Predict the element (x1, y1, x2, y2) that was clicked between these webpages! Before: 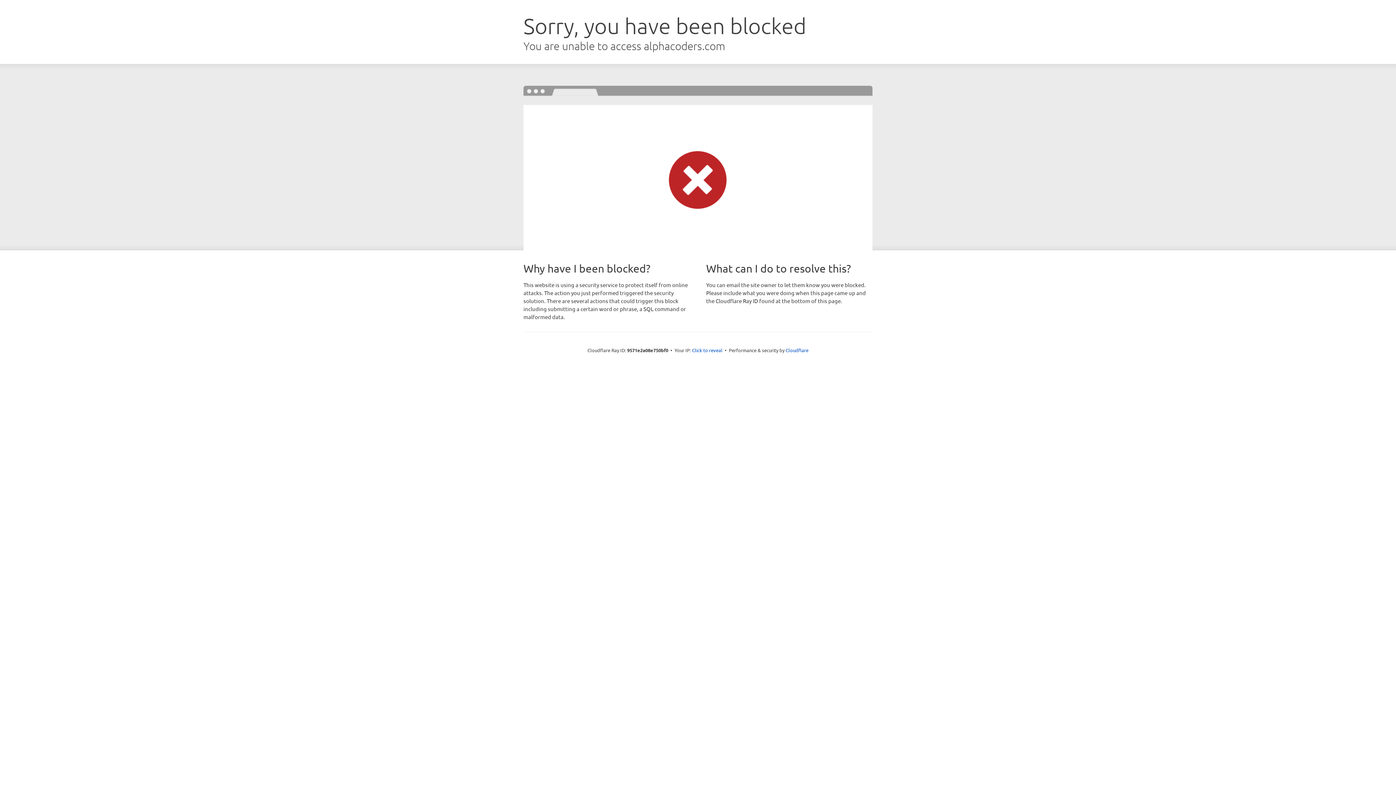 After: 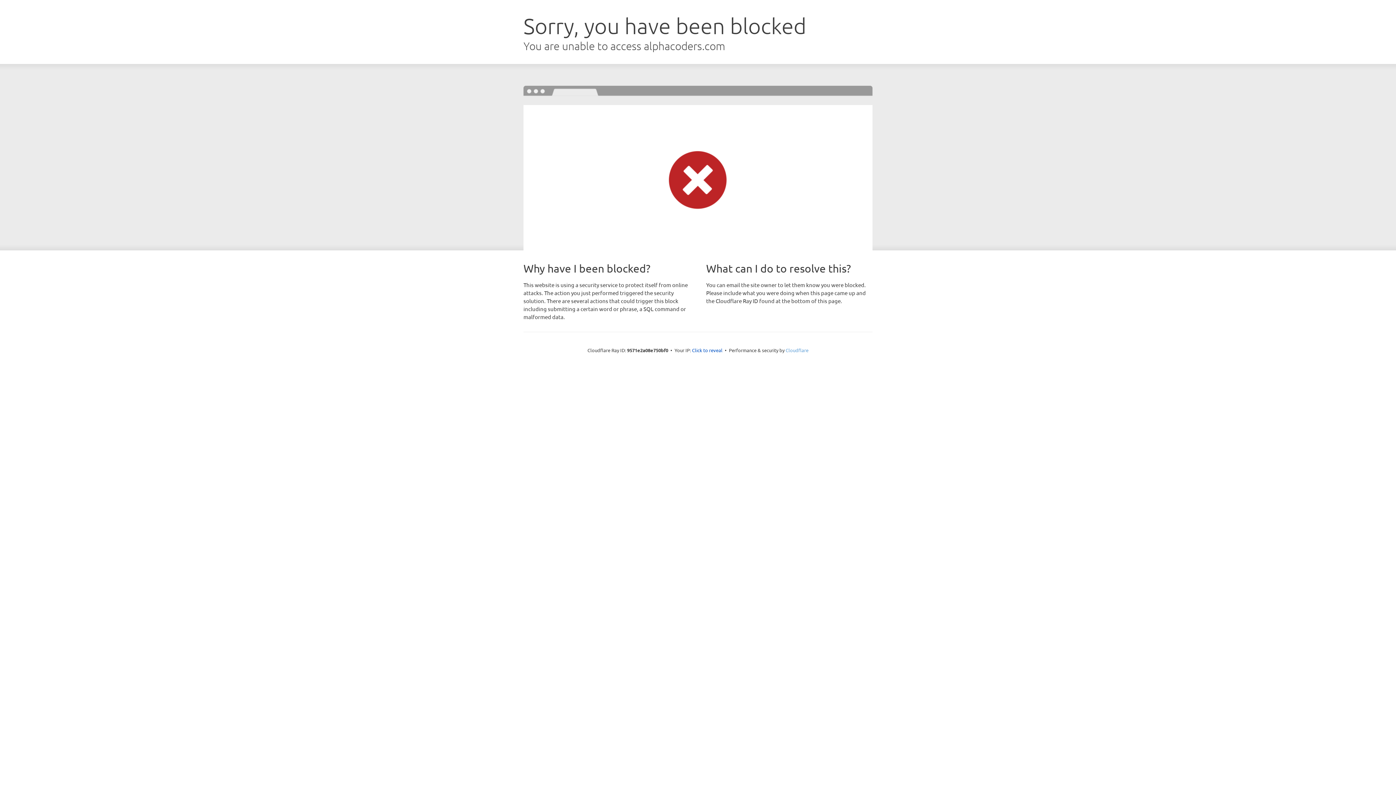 Action: label: Cloudflare bbox: (785, 347, 808, 353)